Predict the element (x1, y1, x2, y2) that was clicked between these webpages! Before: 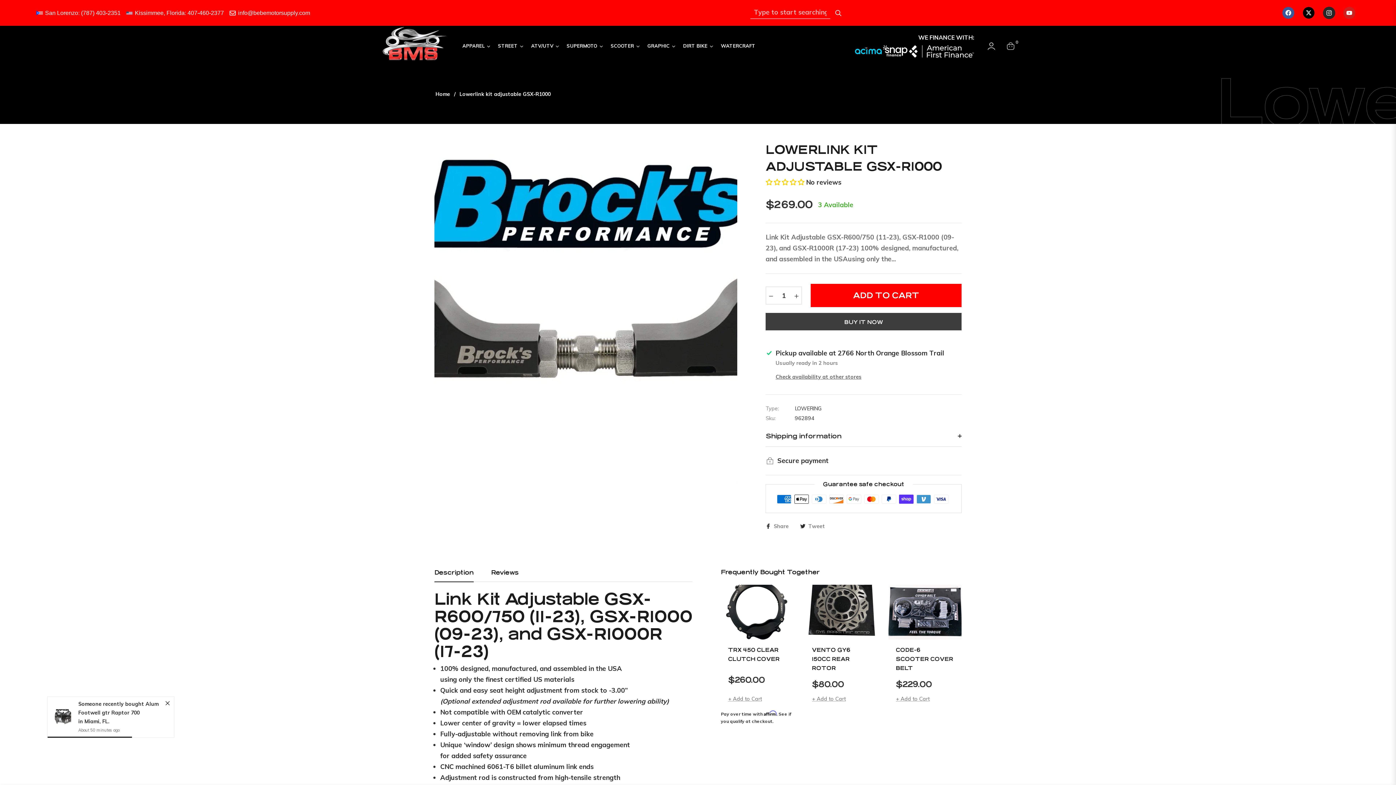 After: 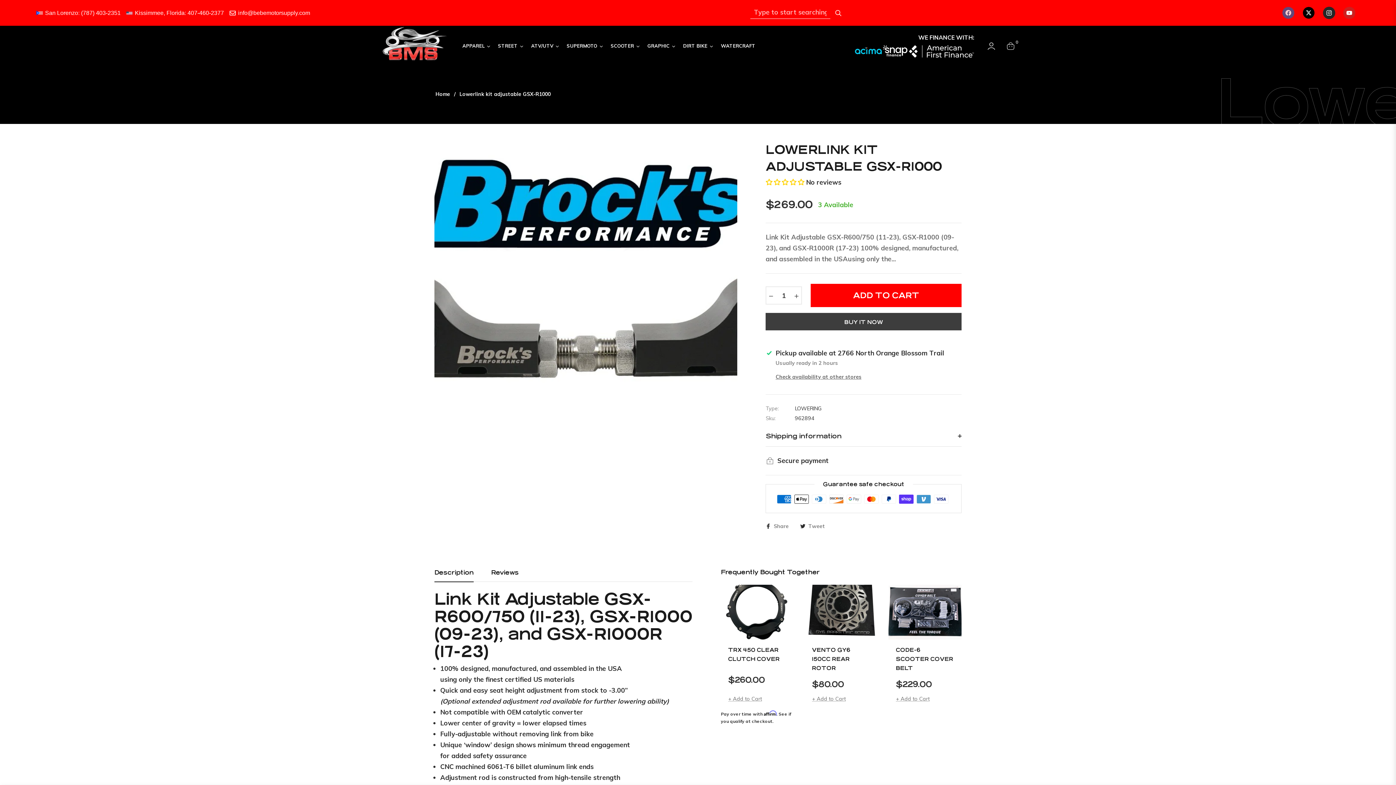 Action: bbox: (1278, 2, 1298, 23)